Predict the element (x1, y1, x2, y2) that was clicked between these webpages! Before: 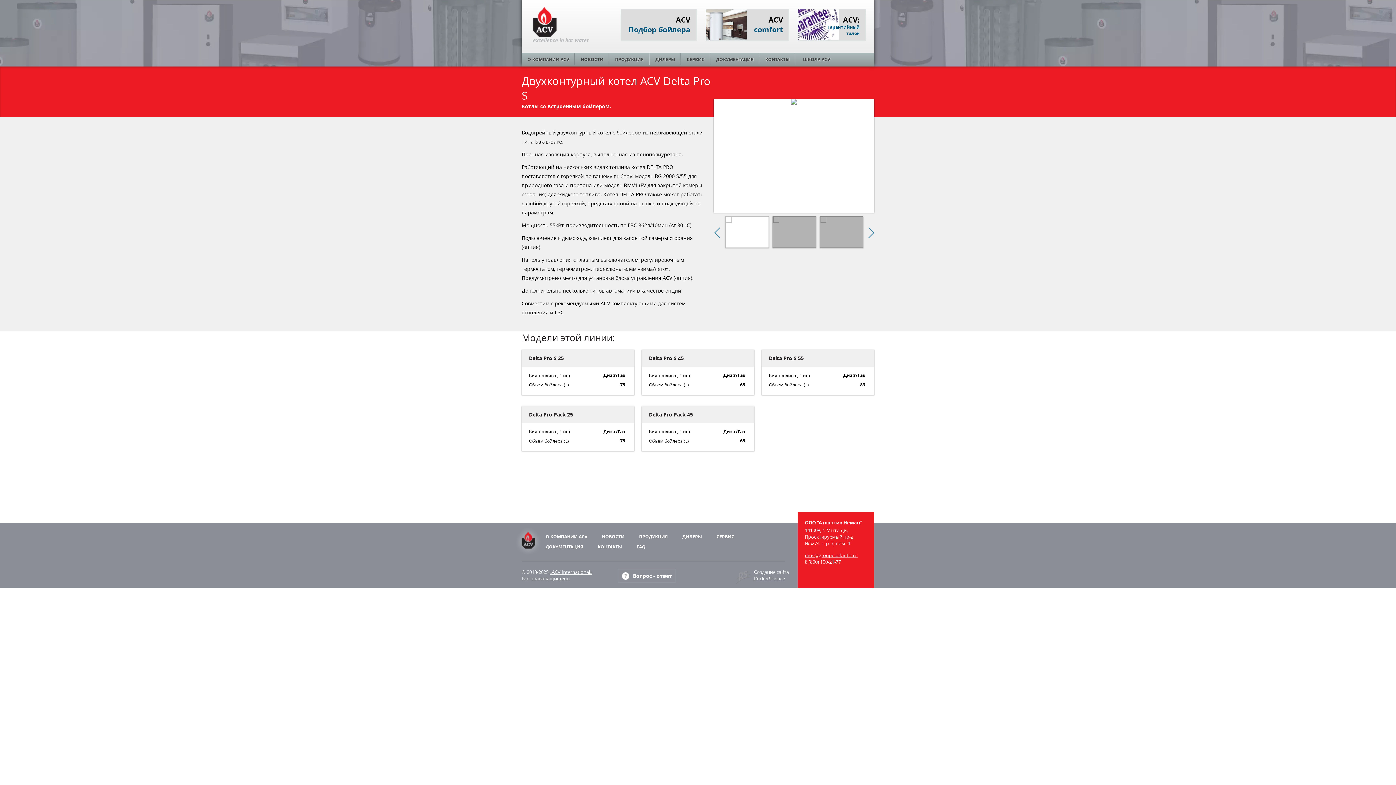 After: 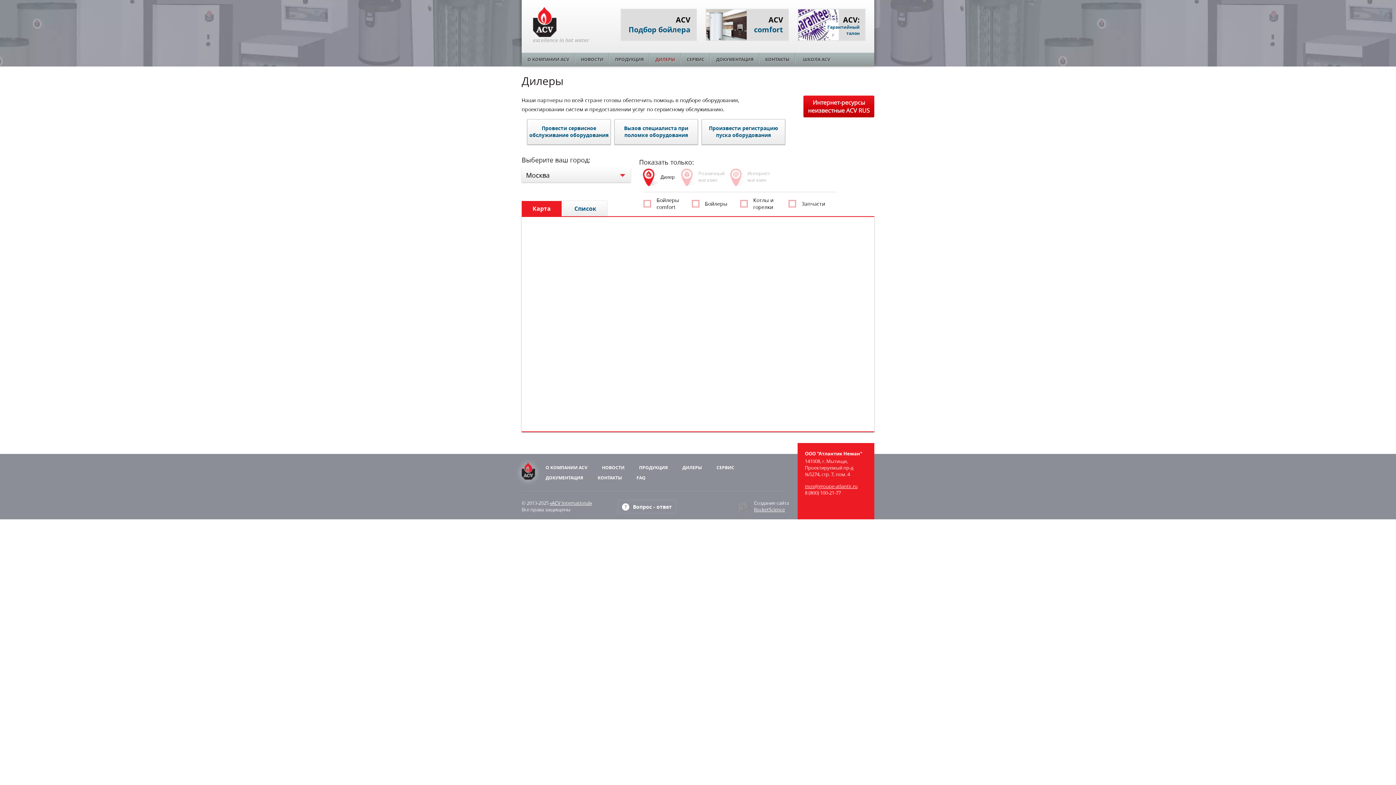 Action: label: ДИЛЕРЫ bbox: (649, 52, 681, 66)